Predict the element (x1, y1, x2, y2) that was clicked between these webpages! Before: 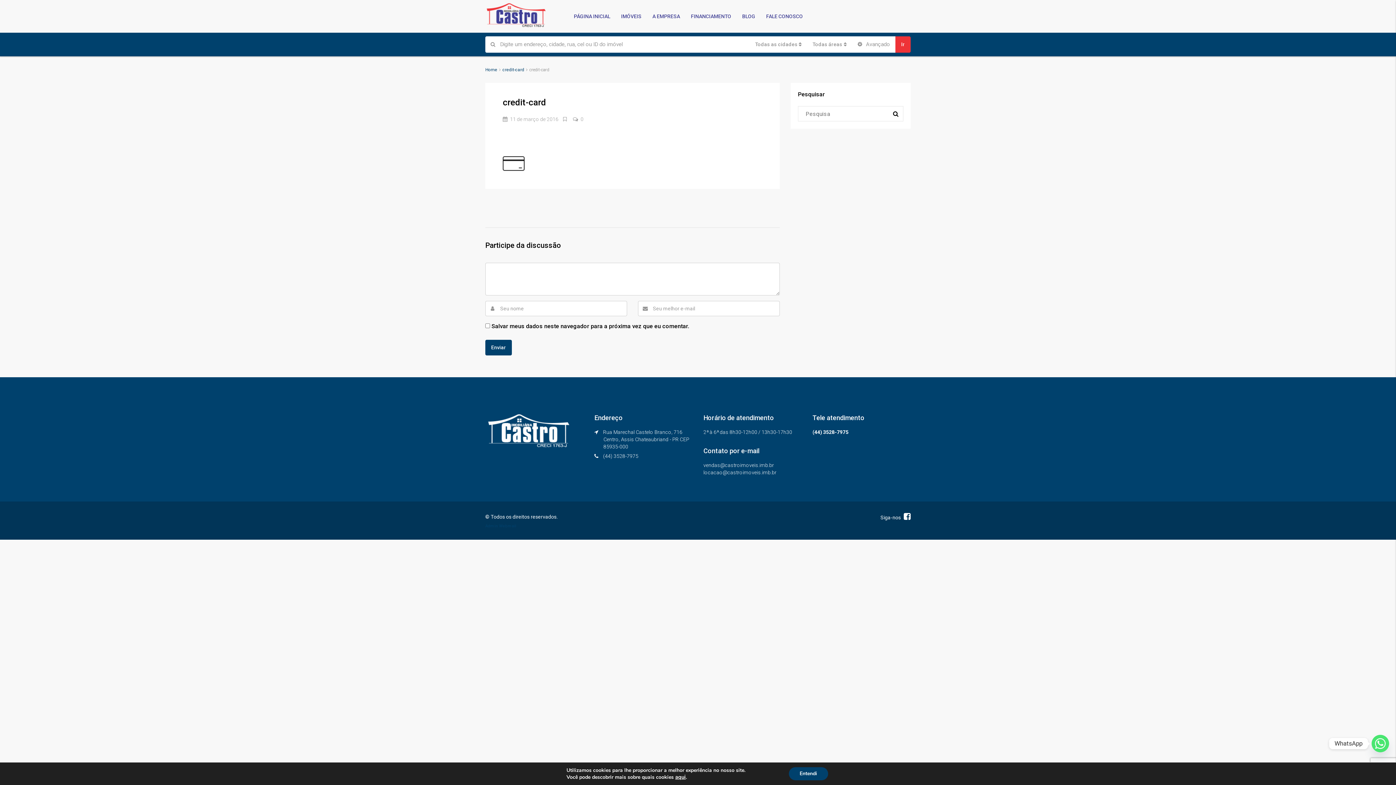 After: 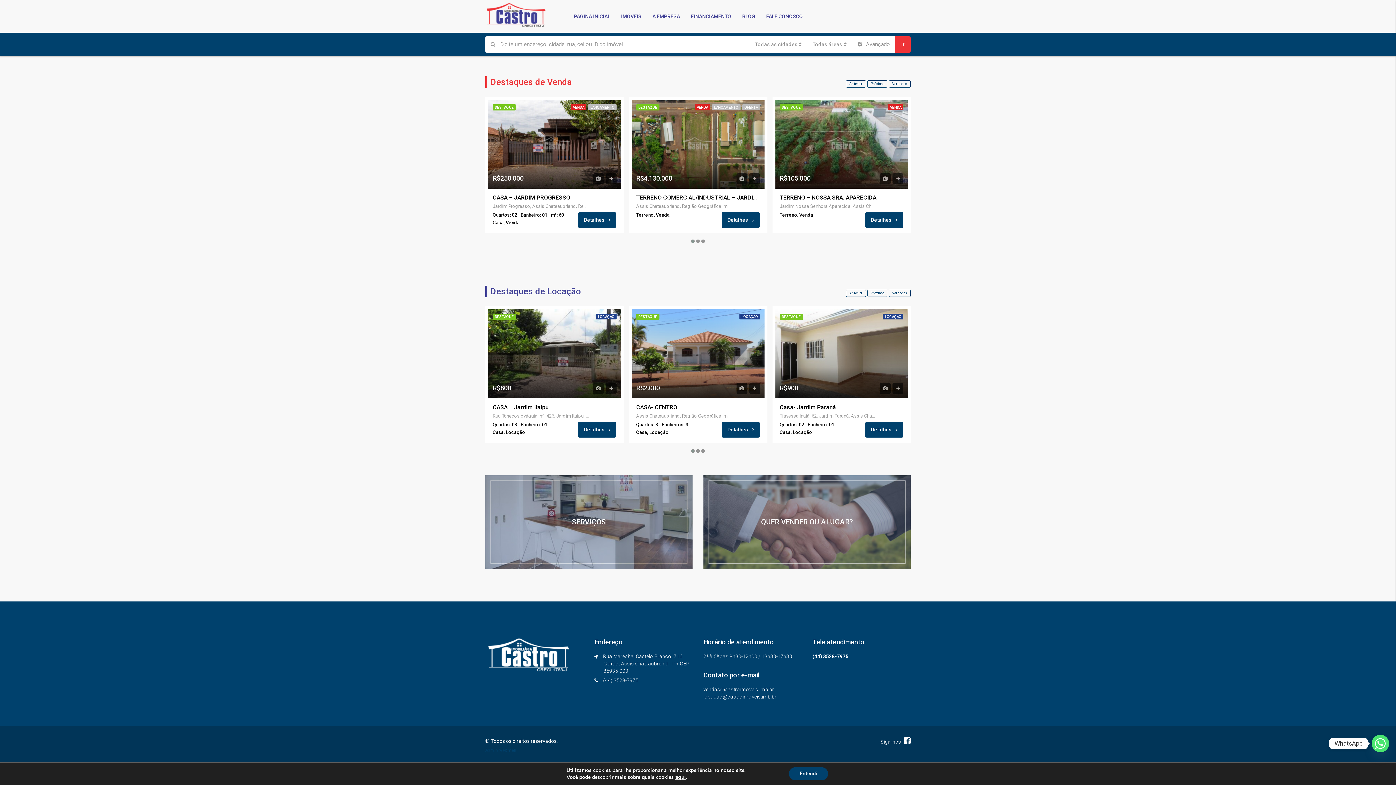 Action: label: PÁGINA INICIAL bbox: (568, 0, 615, 32)